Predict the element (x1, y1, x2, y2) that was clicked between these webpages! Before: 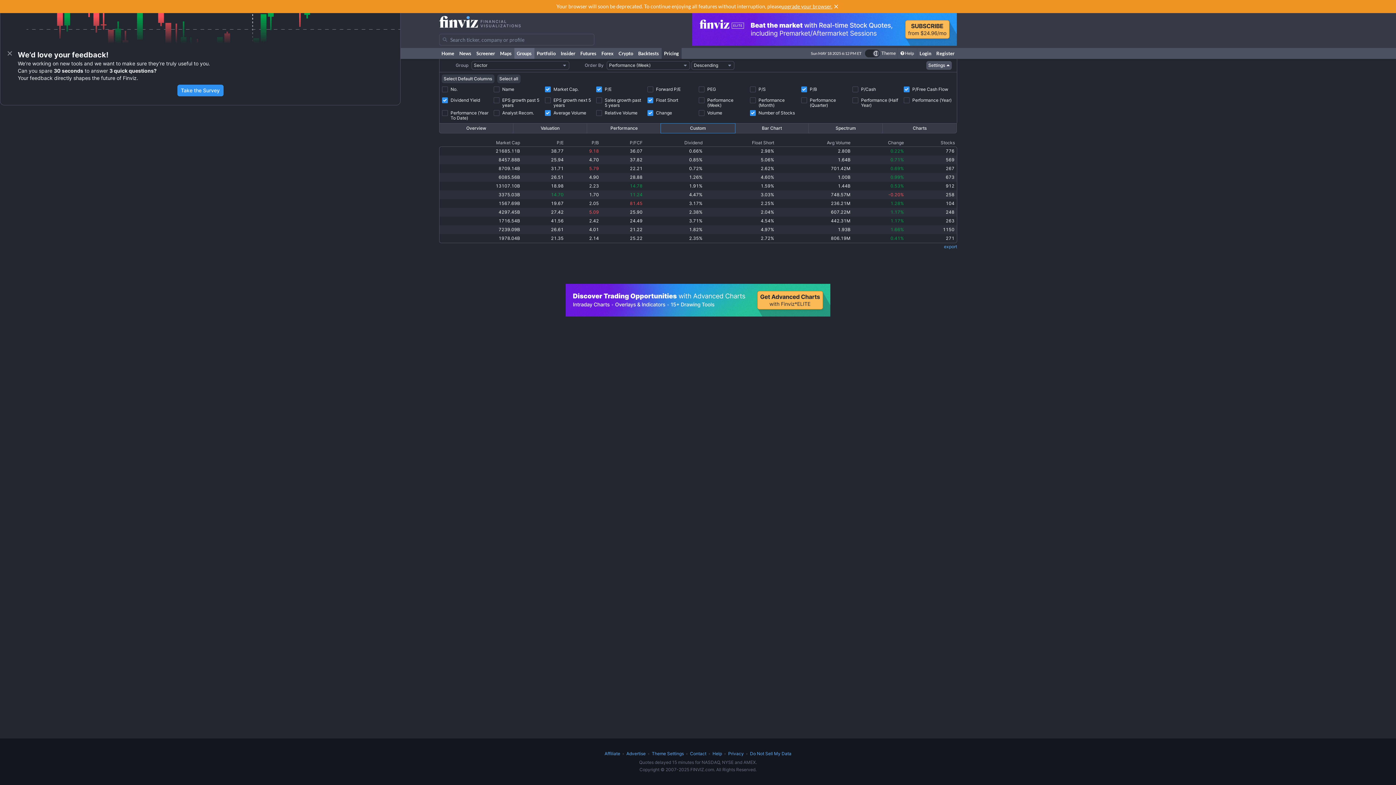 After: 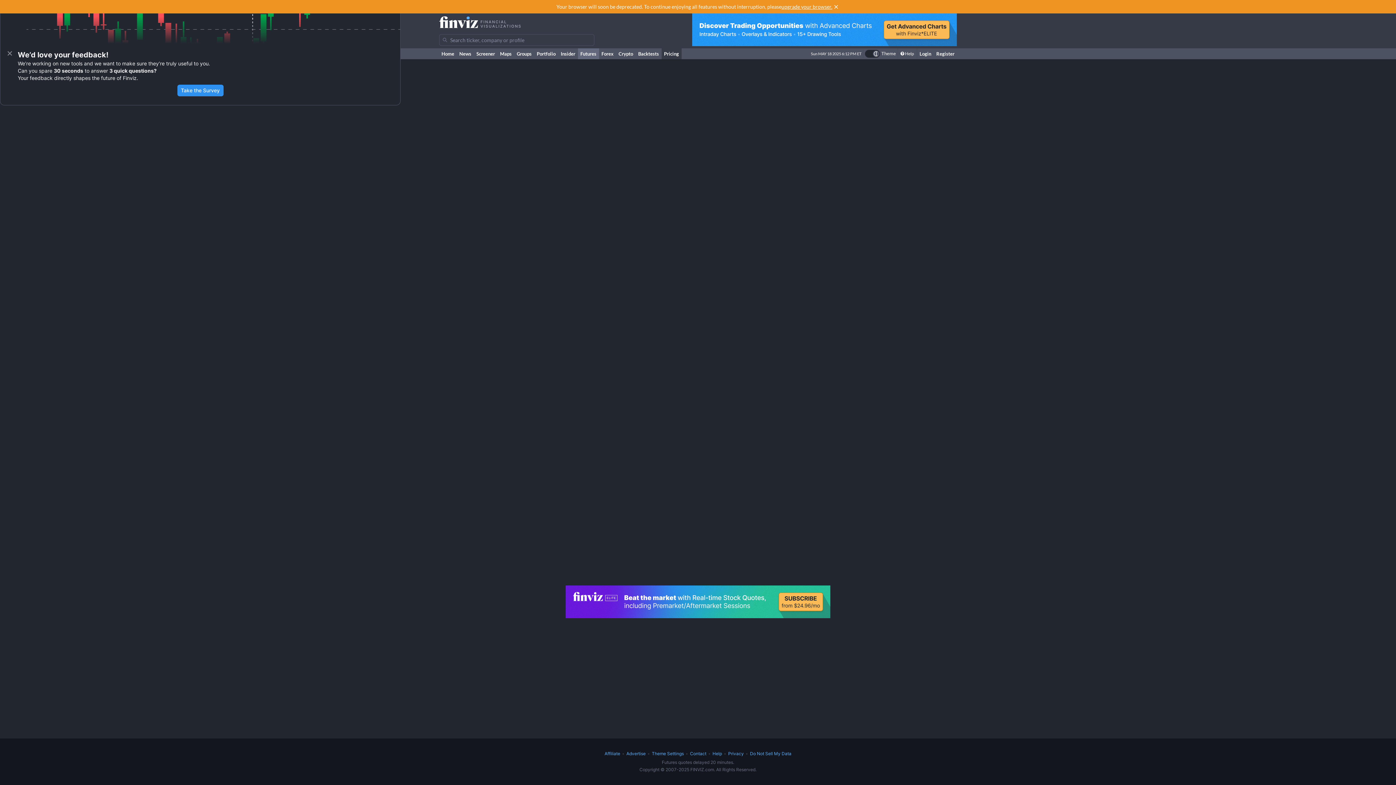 Action: label: Futures bbox: (578, 48, 599, 58)